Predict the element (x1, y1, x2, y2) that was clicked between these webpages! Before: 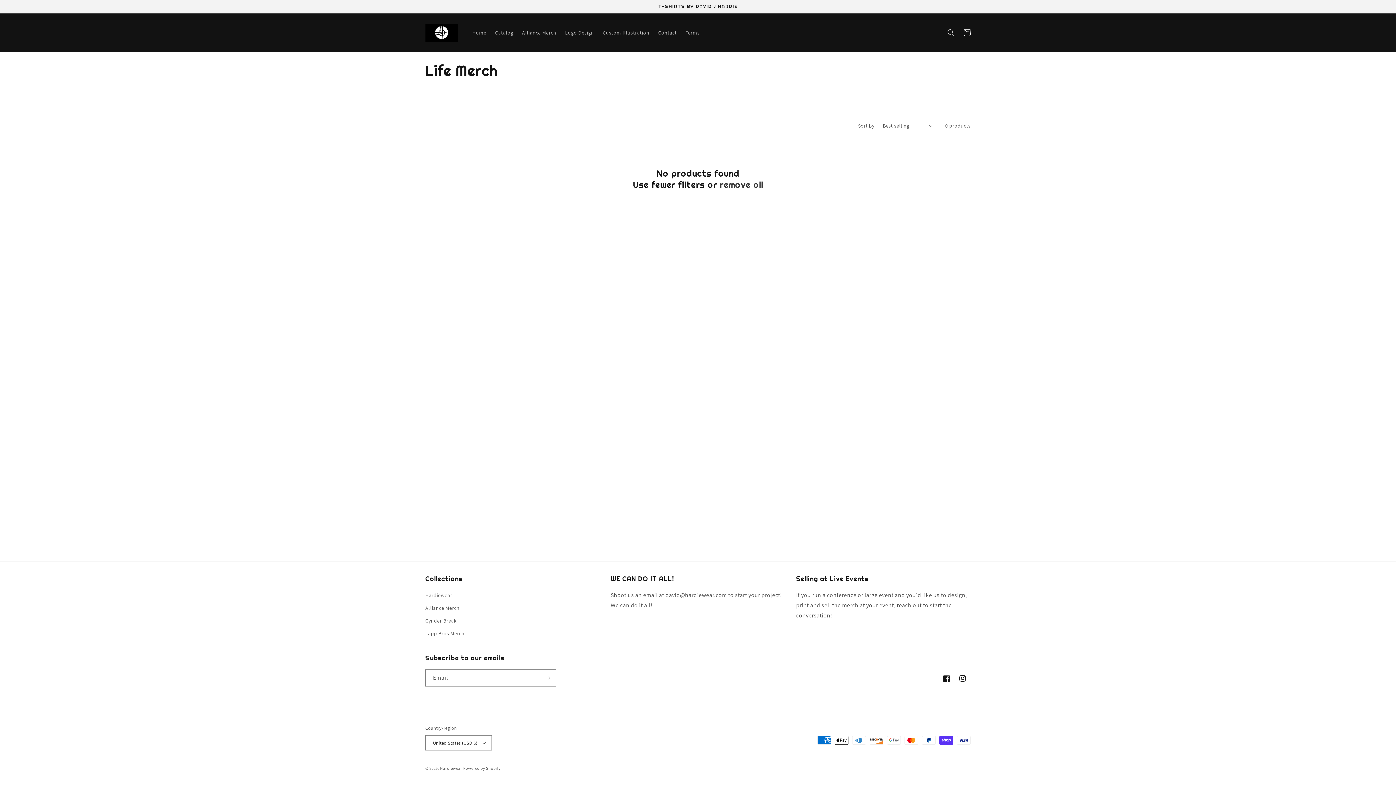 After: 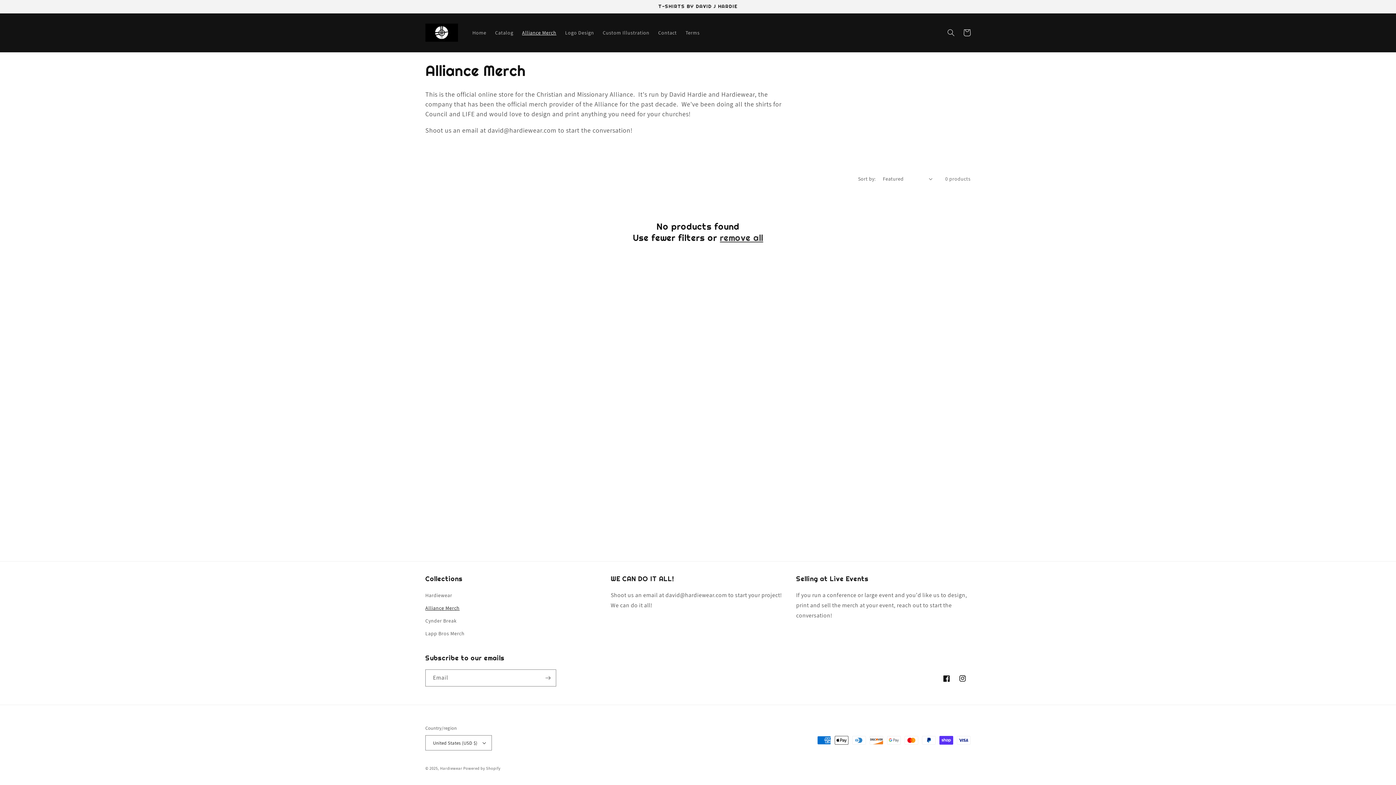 Action: bbox: (517, 25, 560, 40) label: Alliance Merch